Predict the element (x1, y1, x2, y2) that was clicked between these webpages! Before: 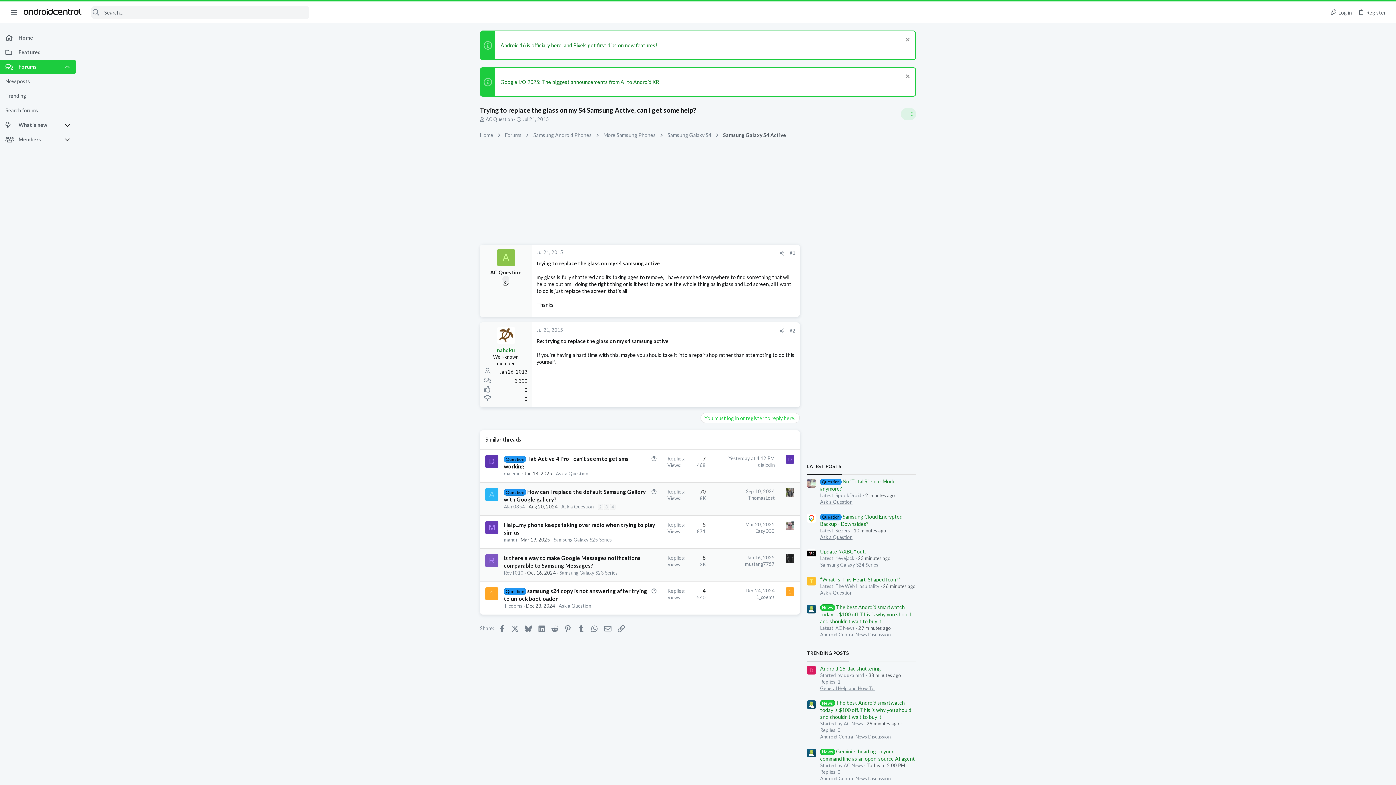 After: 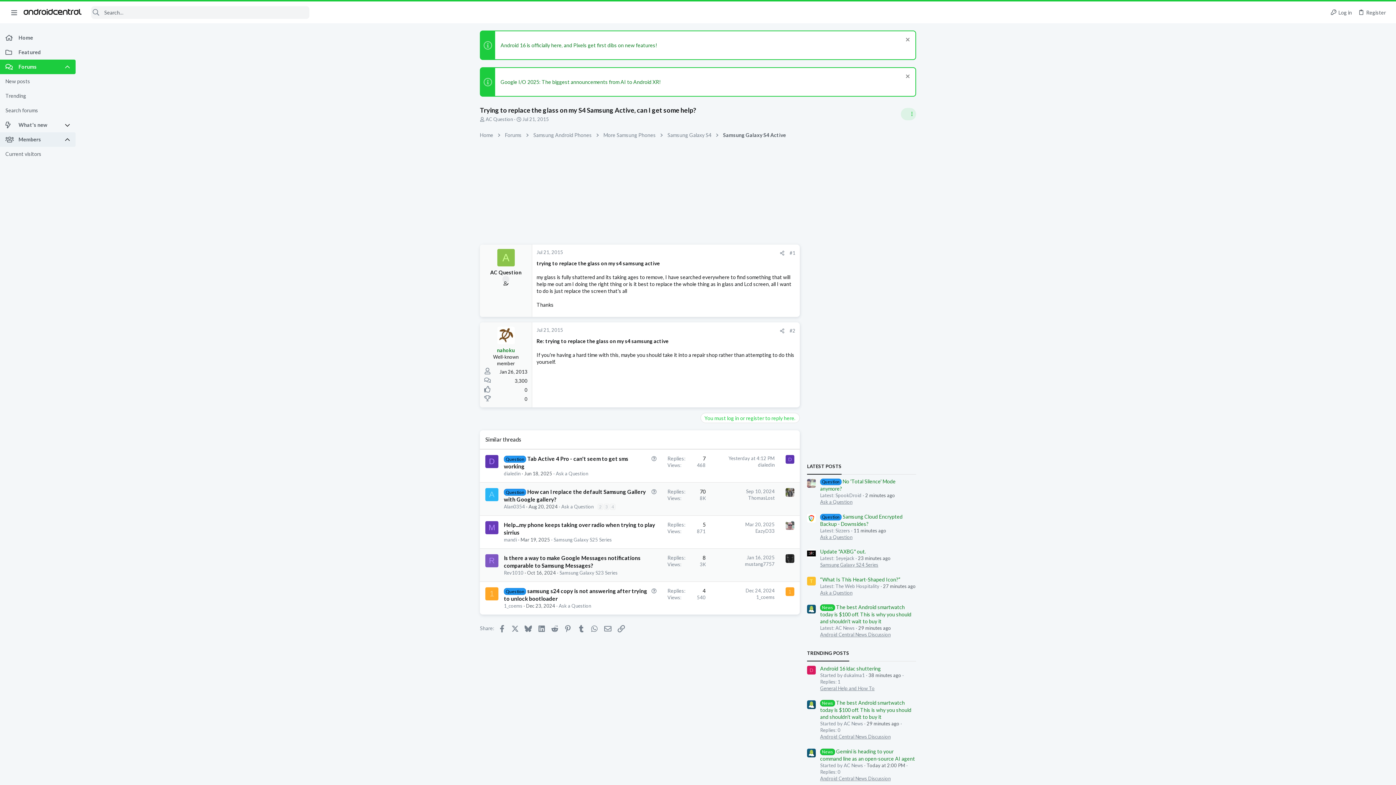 Action: bbox: (64, 132, 75, 146)